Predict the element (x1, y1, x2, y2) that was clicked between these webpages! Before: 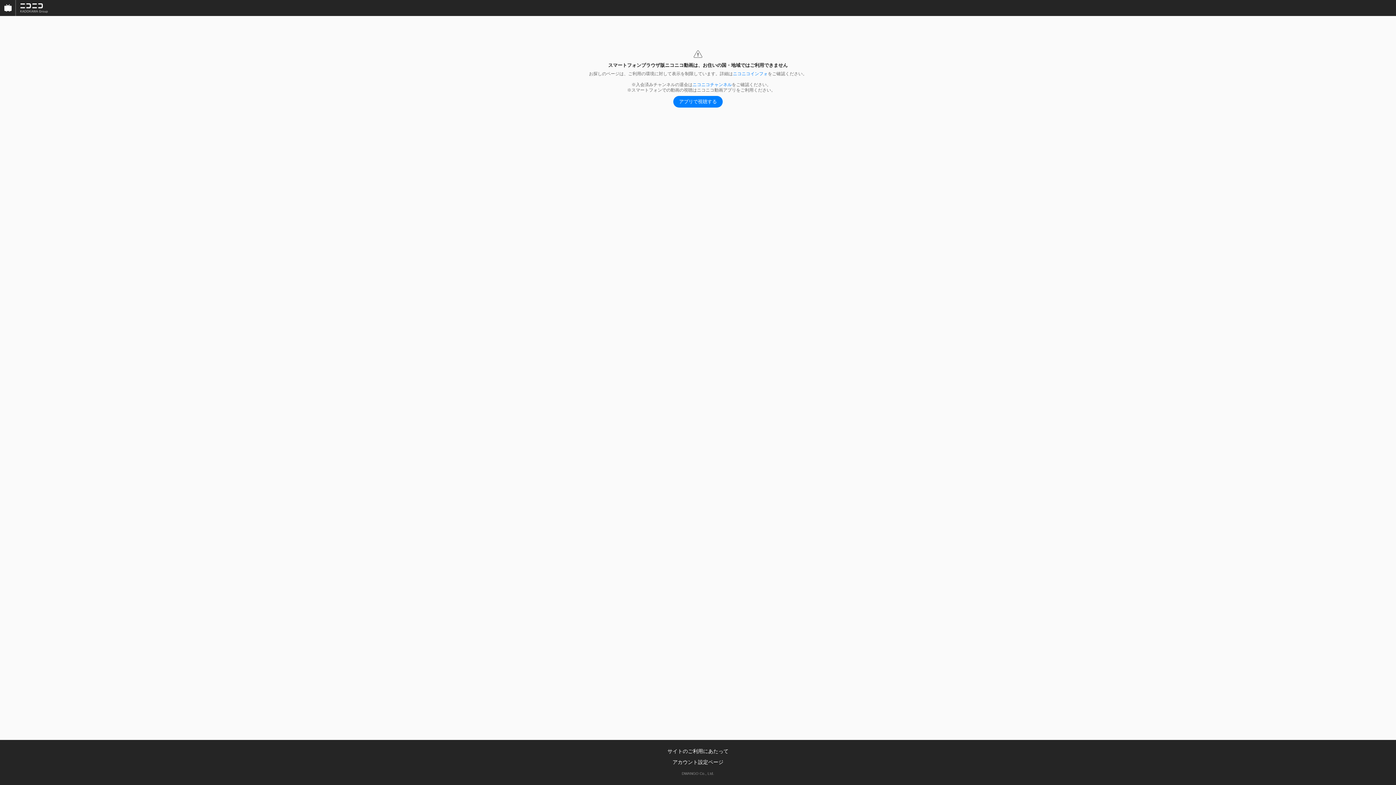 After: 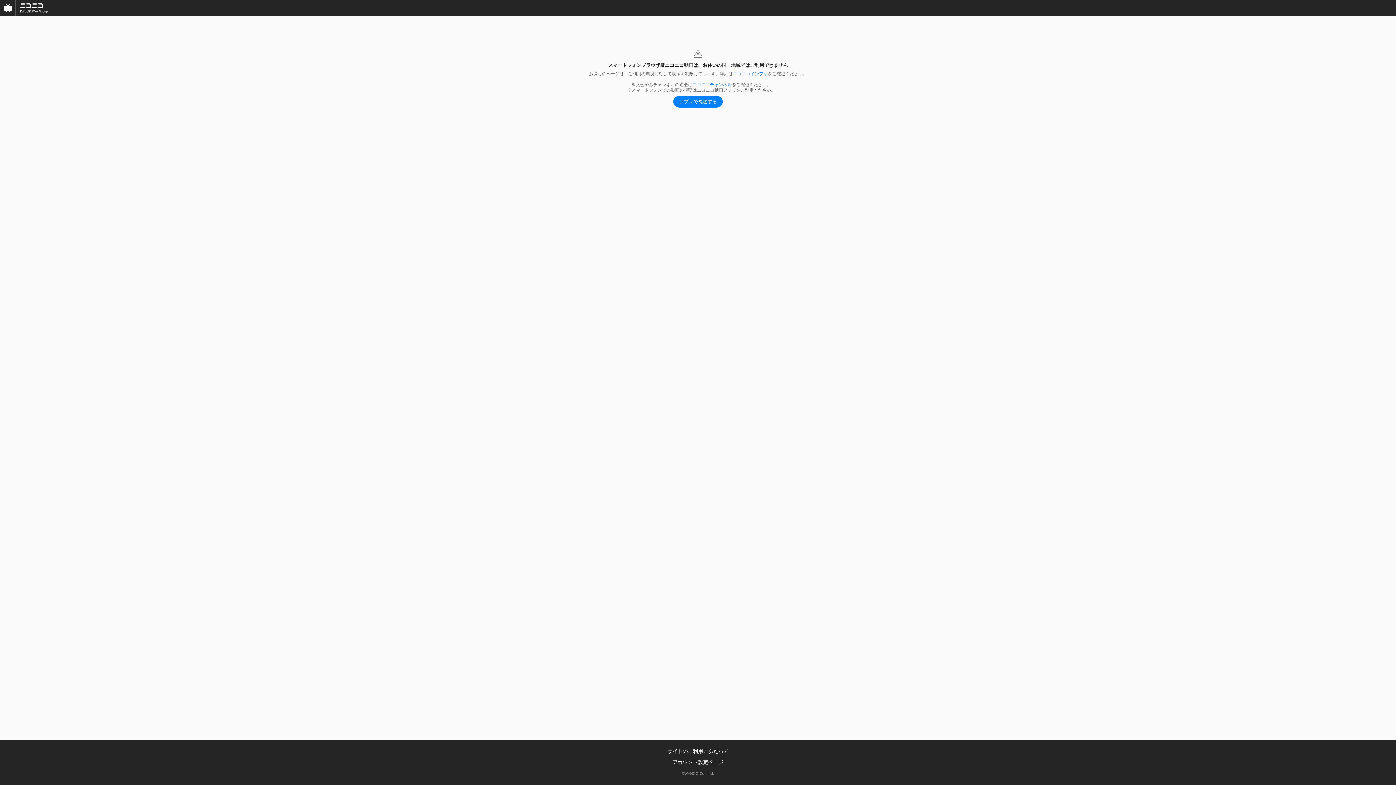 Action: bbox: (16, 0, 52, 16)